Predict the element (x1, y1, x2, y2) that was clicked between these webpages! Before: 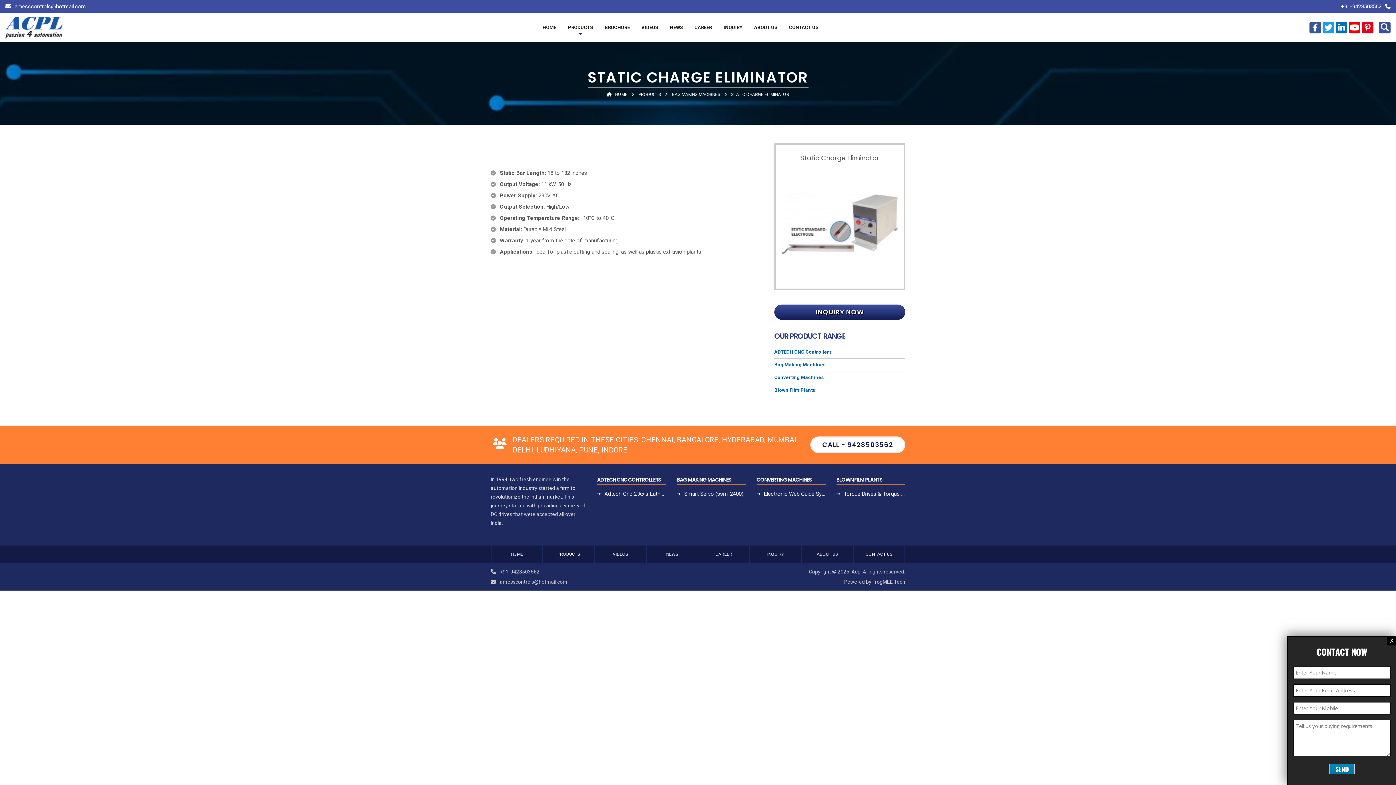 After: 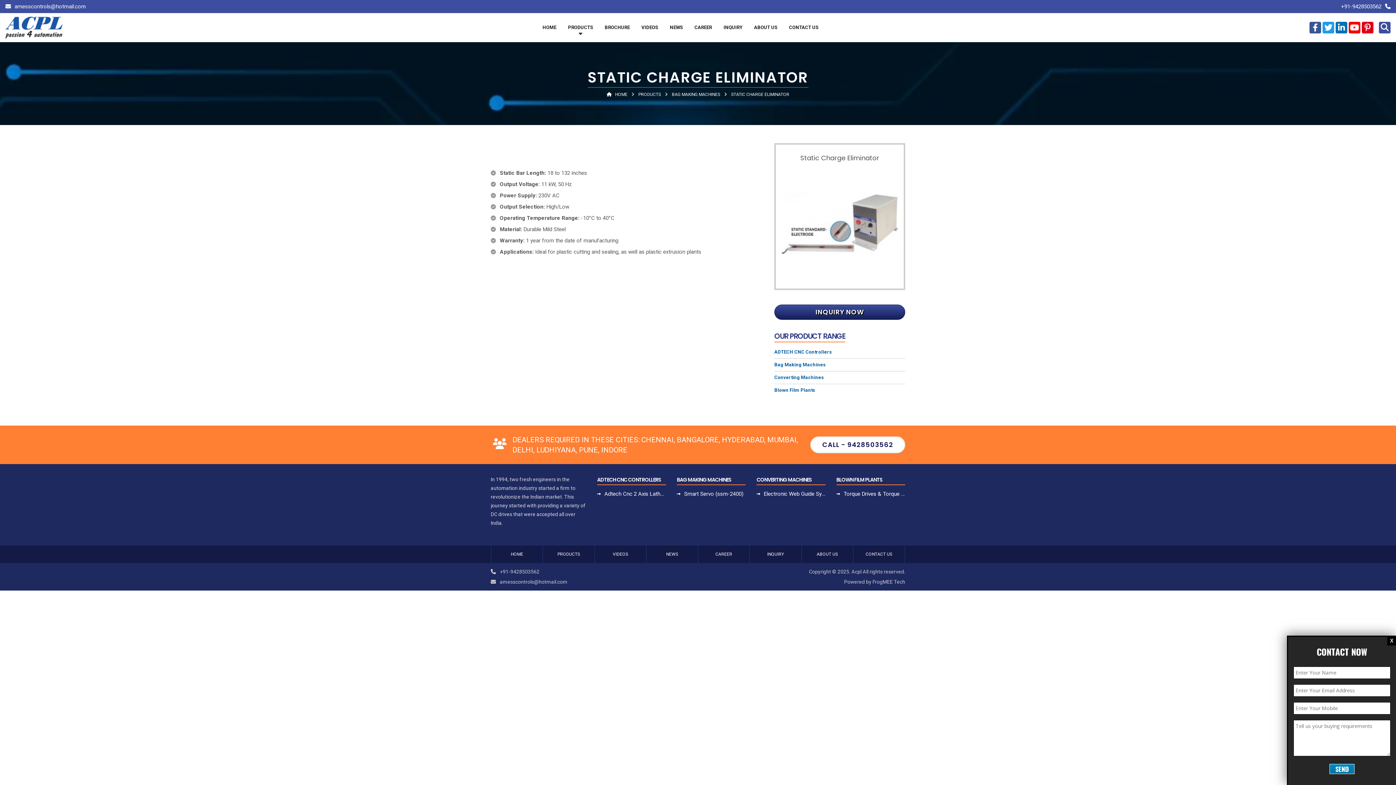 Action: bbox: (1362, 21, 1373, 33)